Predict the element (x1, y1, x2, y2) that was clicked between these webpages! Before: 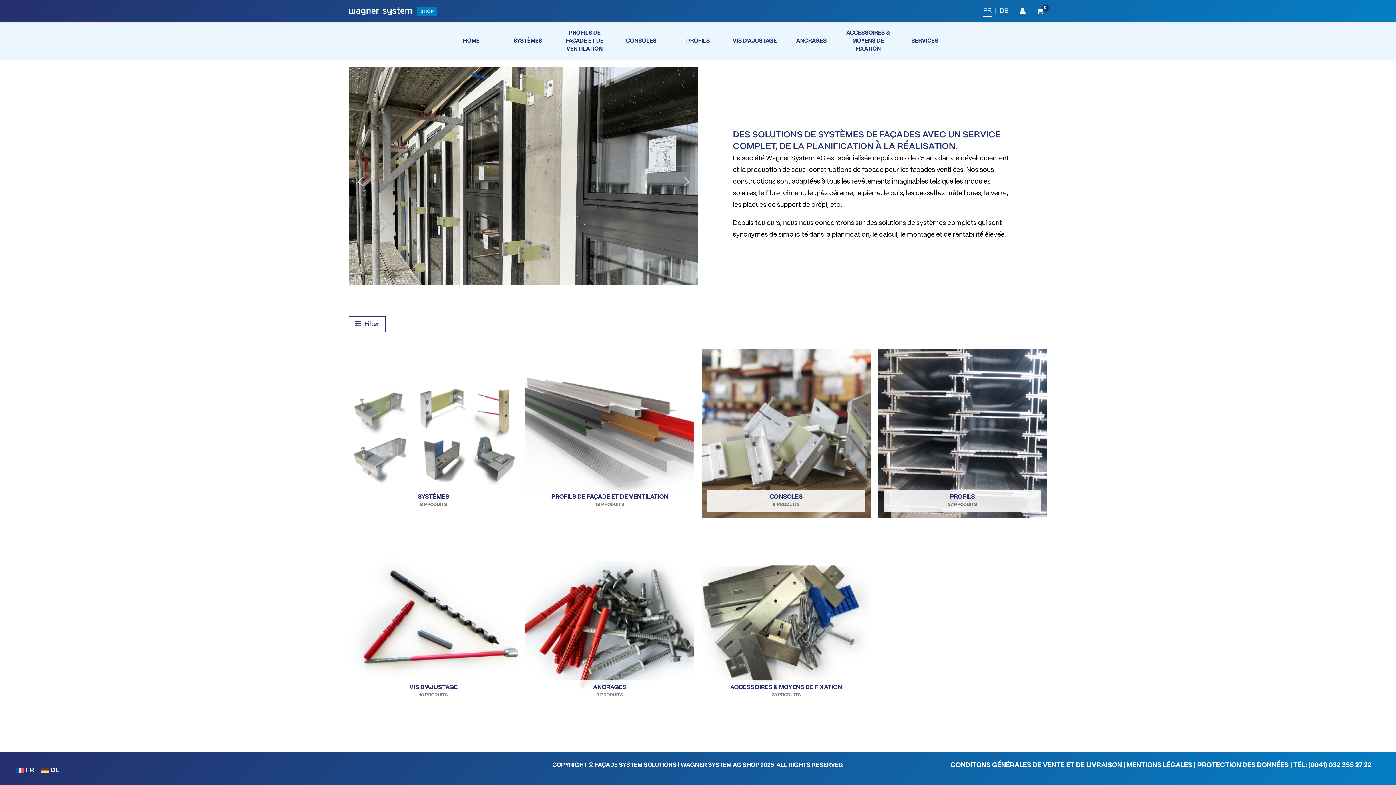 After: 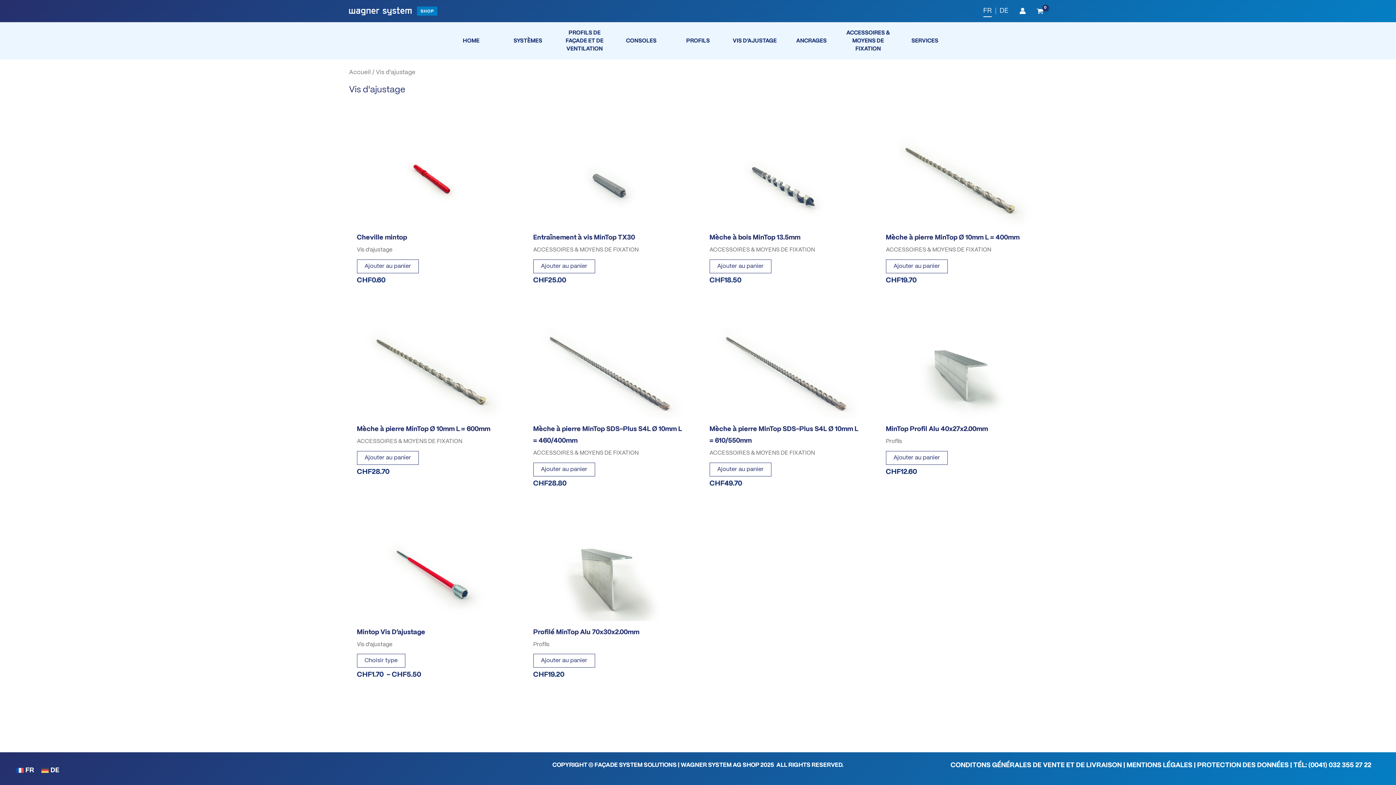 Action: label: VIS D’AJUSTAGE bbox: (726, 28, 783, 52)